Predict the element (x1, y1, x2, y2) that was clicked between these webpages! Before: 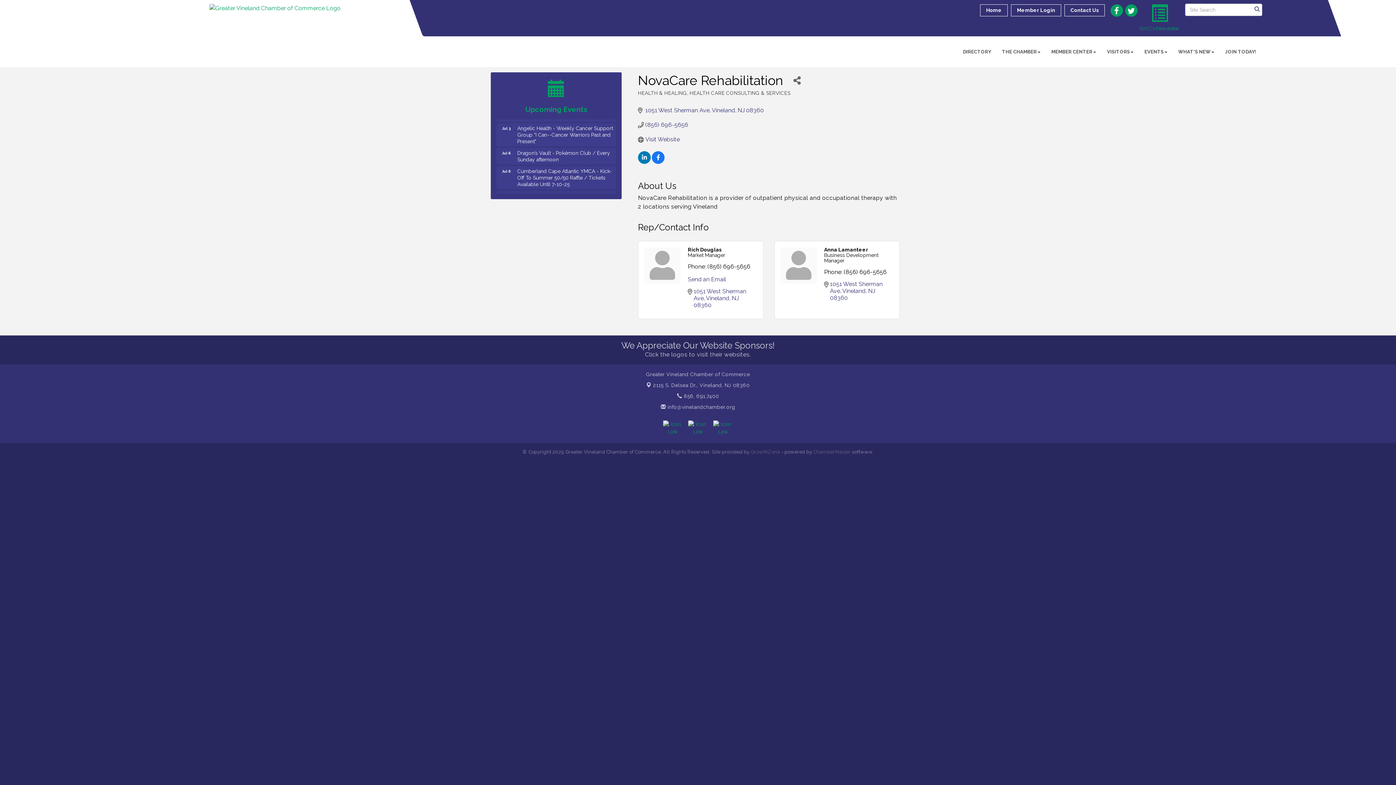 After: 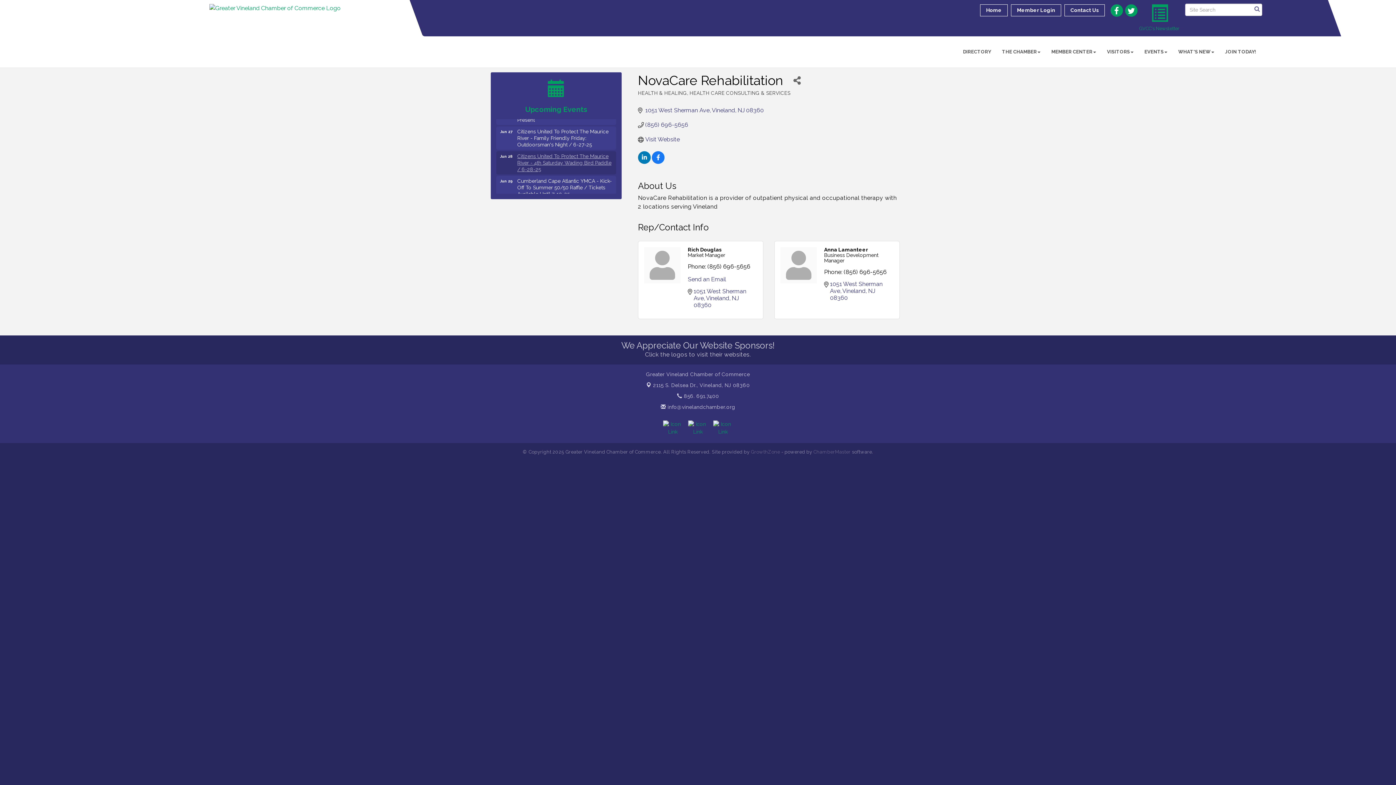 Action: bbox: (496, 147, 616, 170) label: Citizens United To Protect The Maurice River - 4th Saturday Wading Bird Paddle / 6-28-25